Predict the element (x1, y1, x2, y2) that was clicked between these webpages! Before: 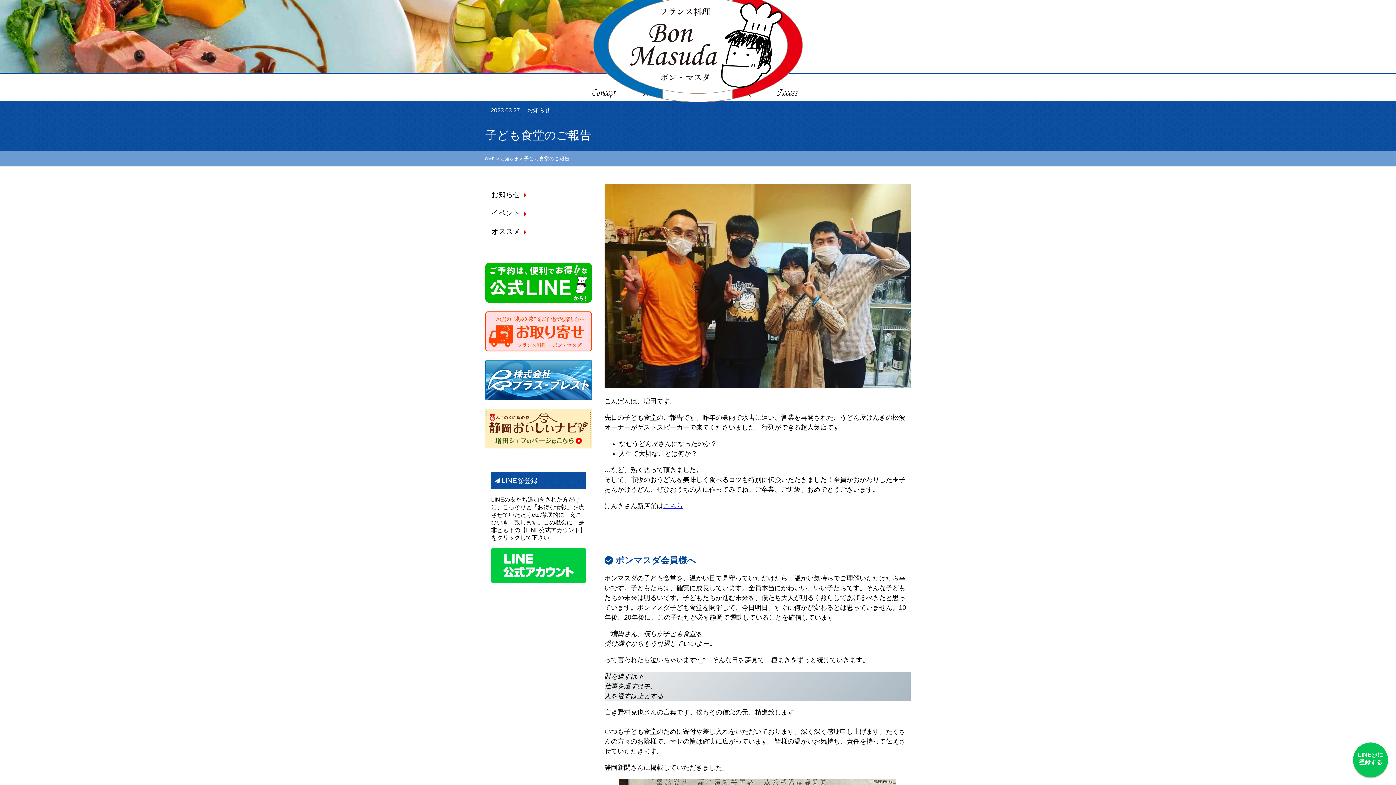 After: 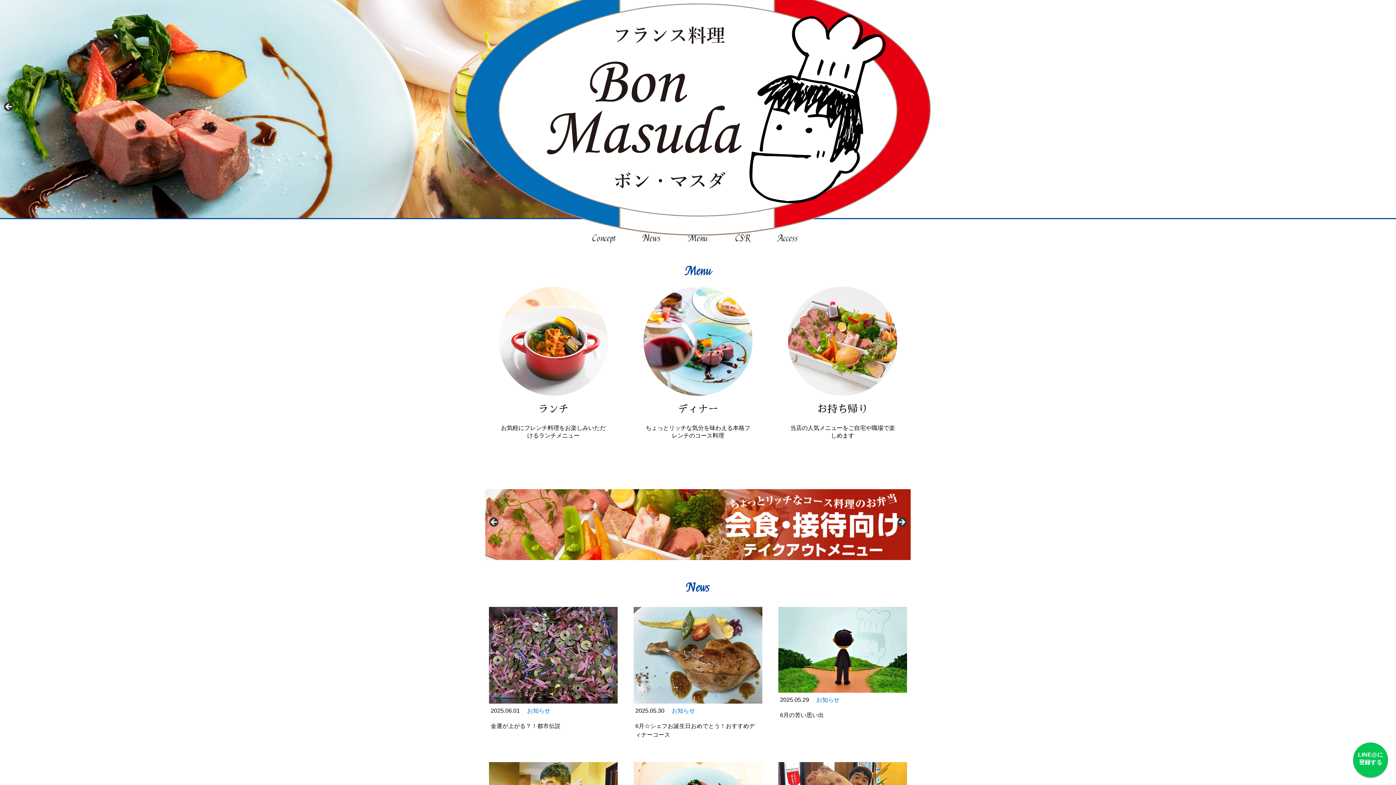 Action: label: HOME bbox: (481, 156, 494, 161)